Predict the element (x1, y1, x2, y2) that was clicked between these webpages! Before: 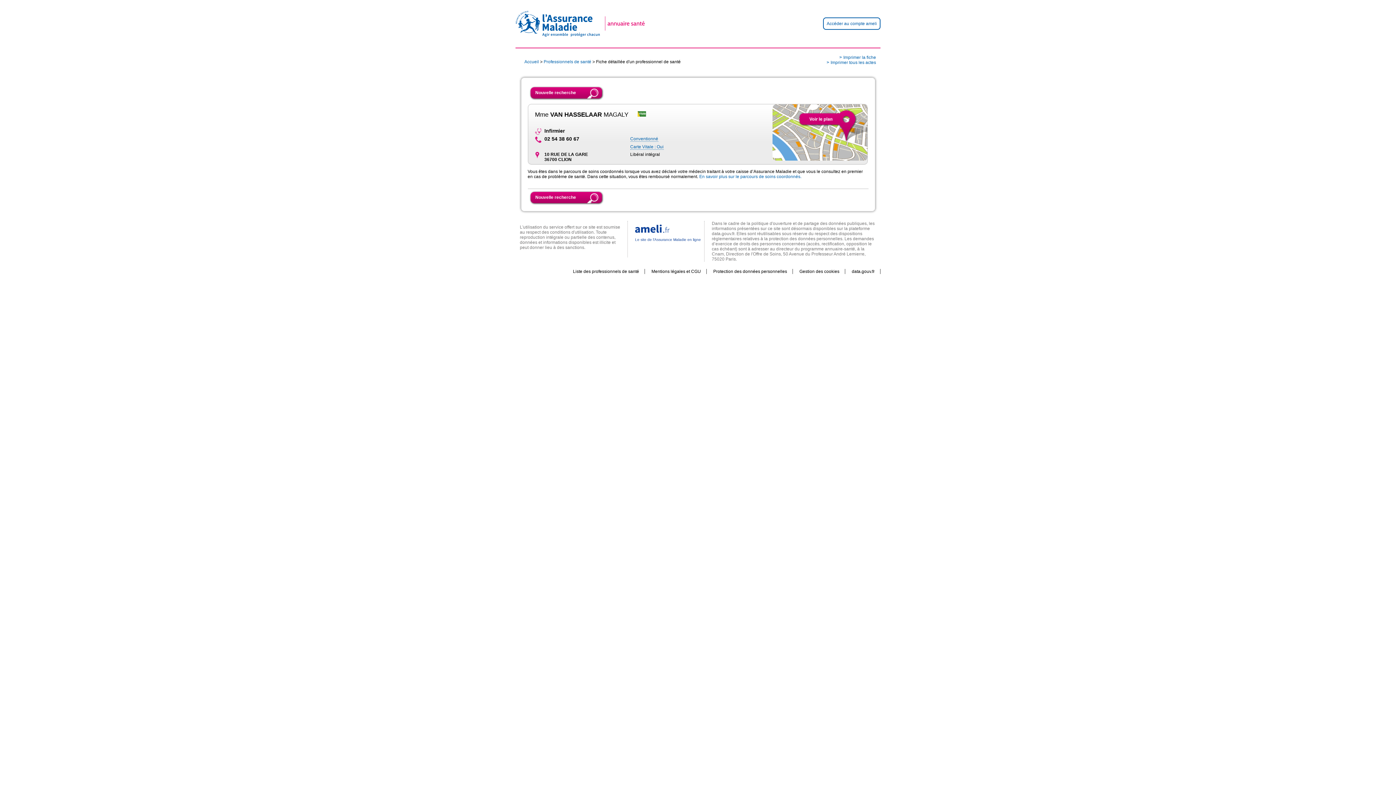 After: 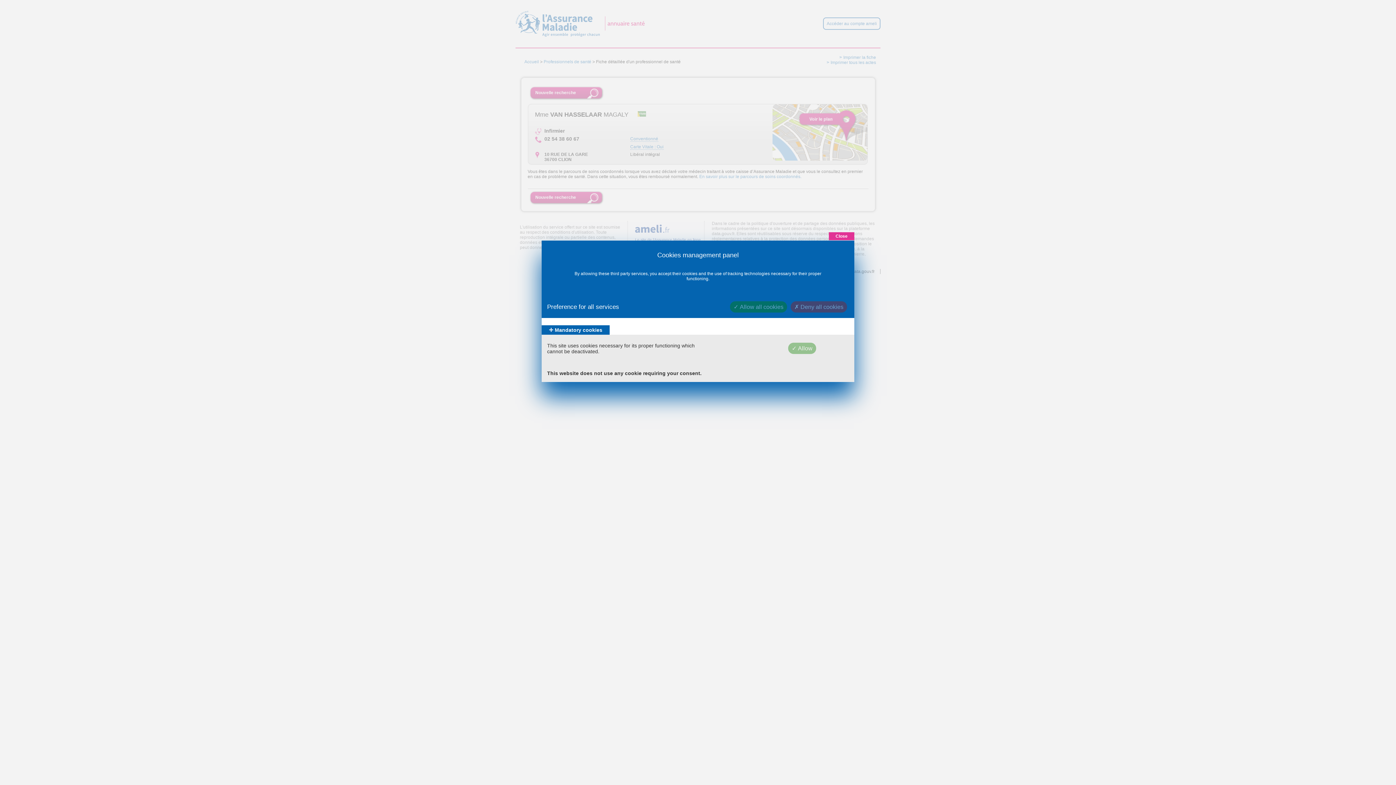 Action: label: Gestion des cookies bbox: (794, 269, 845, 274)